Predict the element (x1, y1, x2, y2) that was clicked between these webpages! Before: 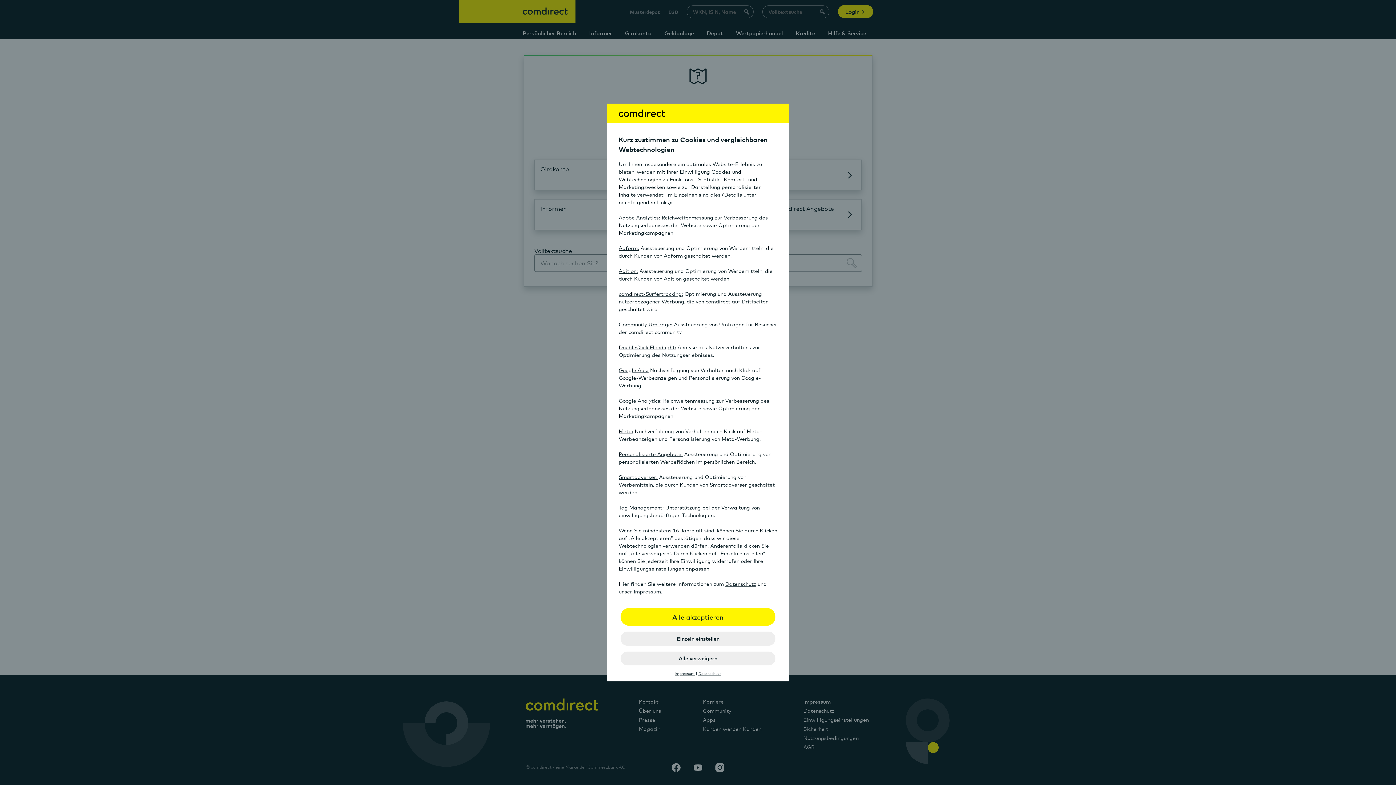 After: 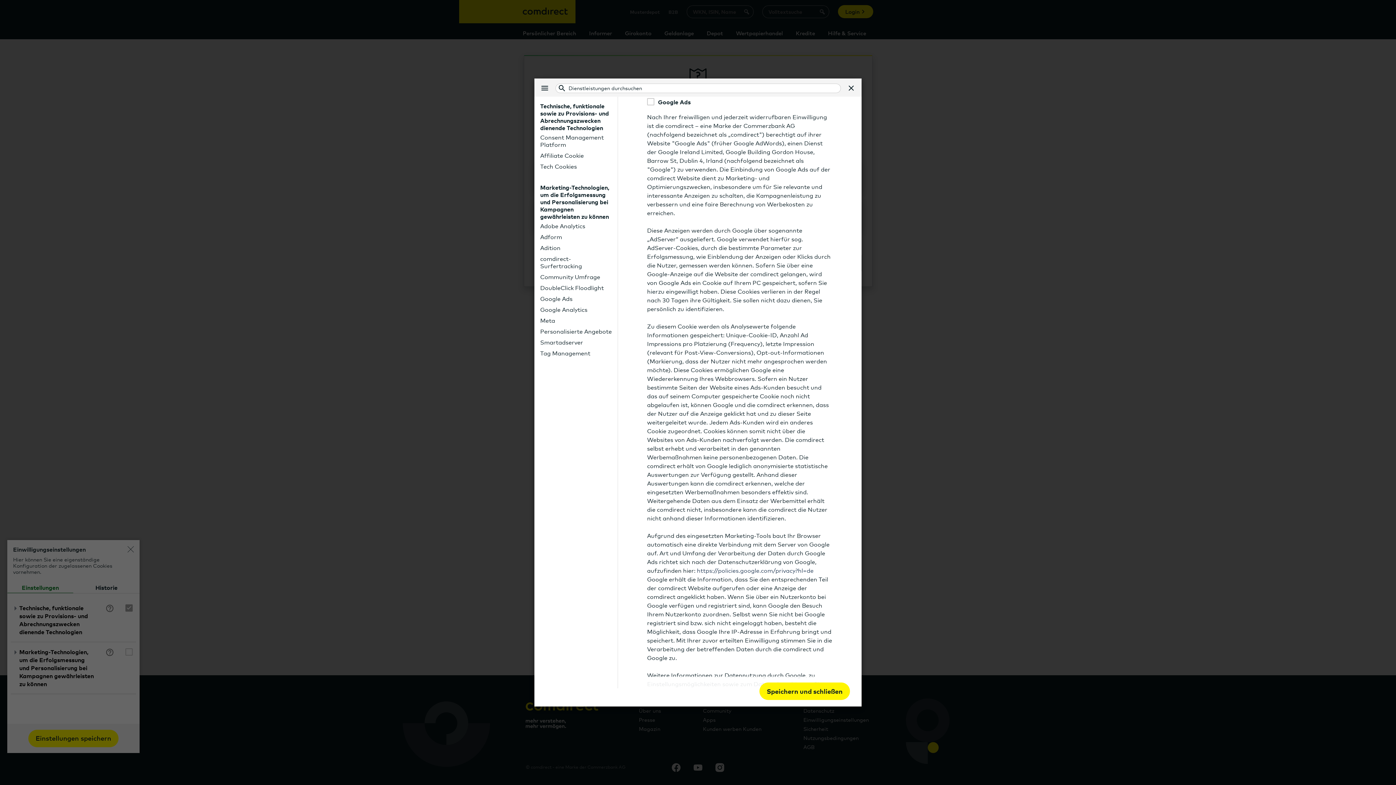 Action: label: Google Ads: bbox: (618, 367, 648, 373)